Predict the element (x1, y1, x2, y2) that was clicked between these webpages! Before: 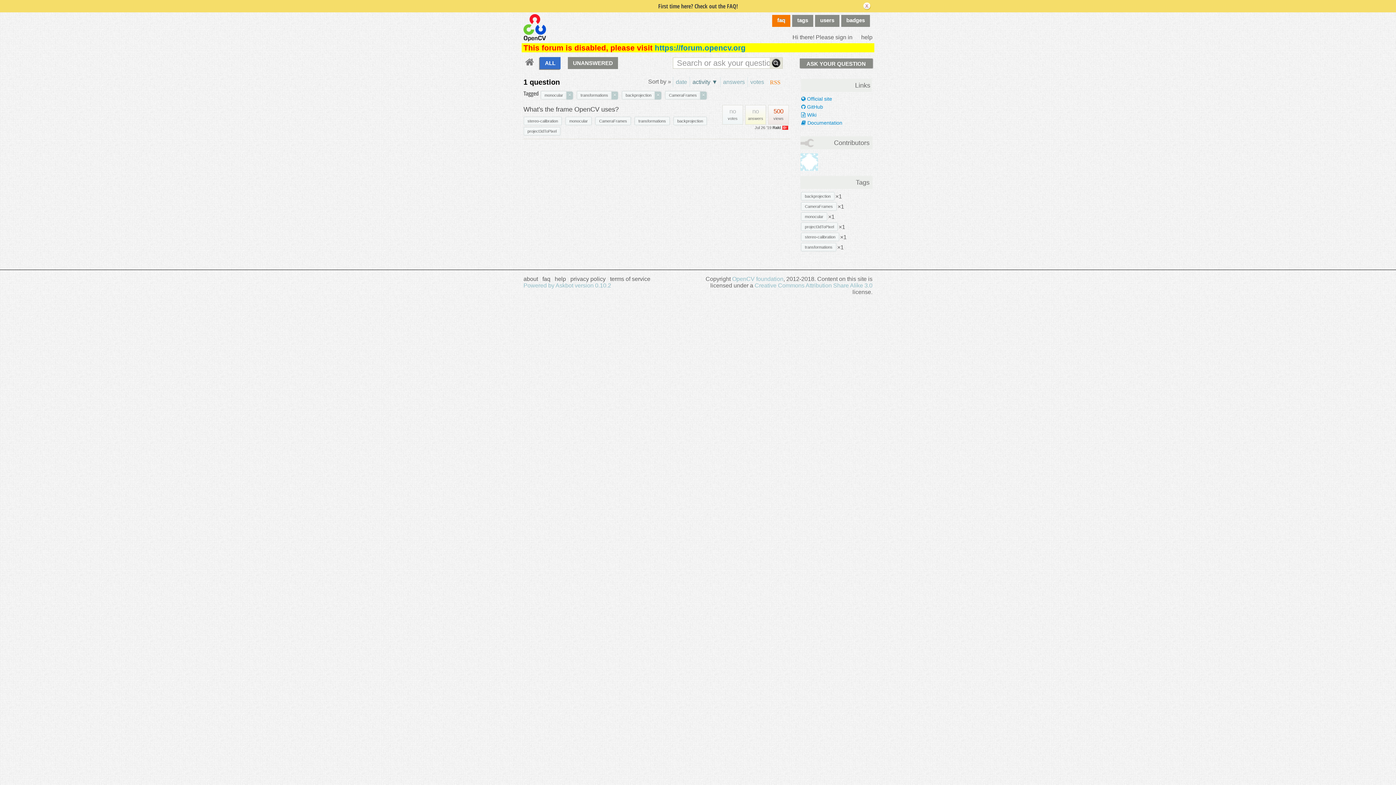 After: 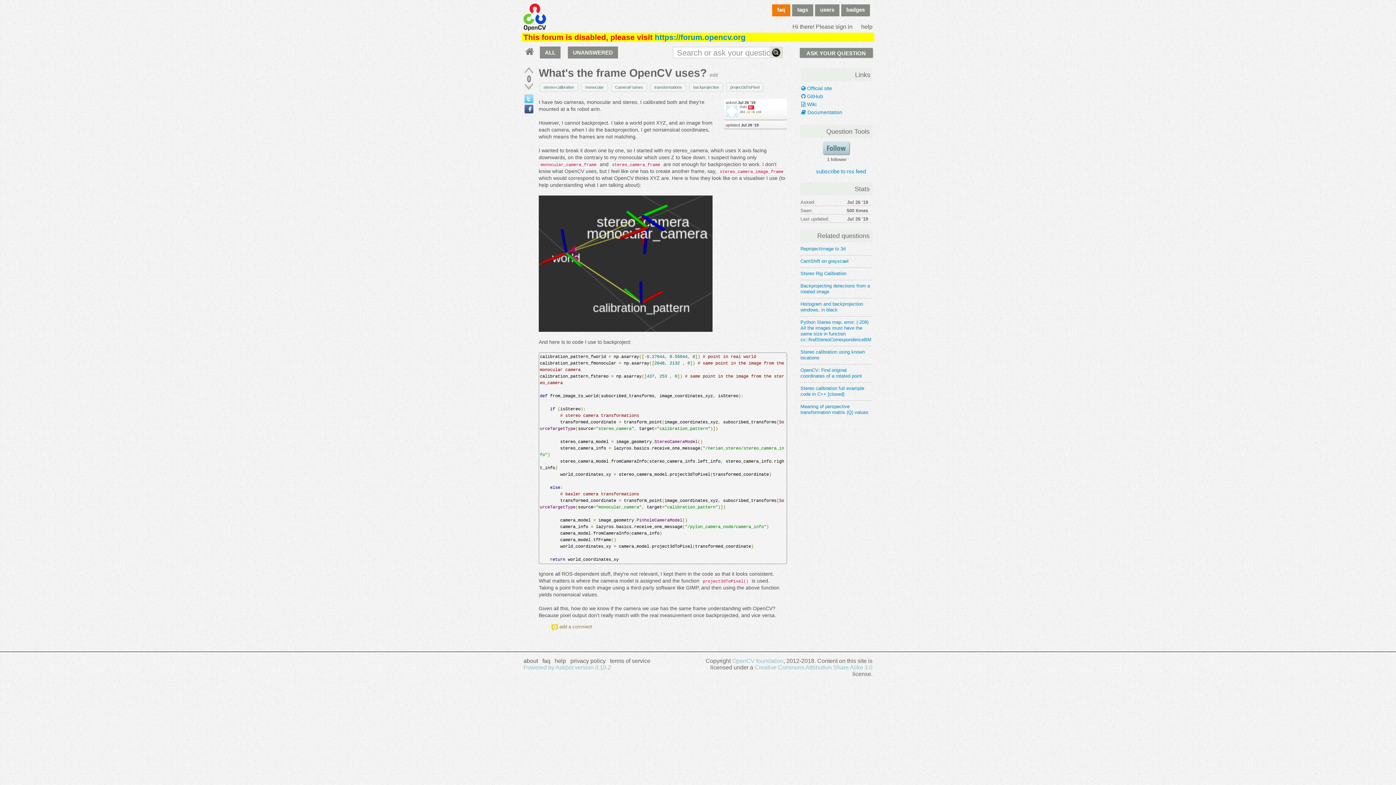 Action: label: What's the frame OpenCV uses? bbox: (523, 105, 618, 113)